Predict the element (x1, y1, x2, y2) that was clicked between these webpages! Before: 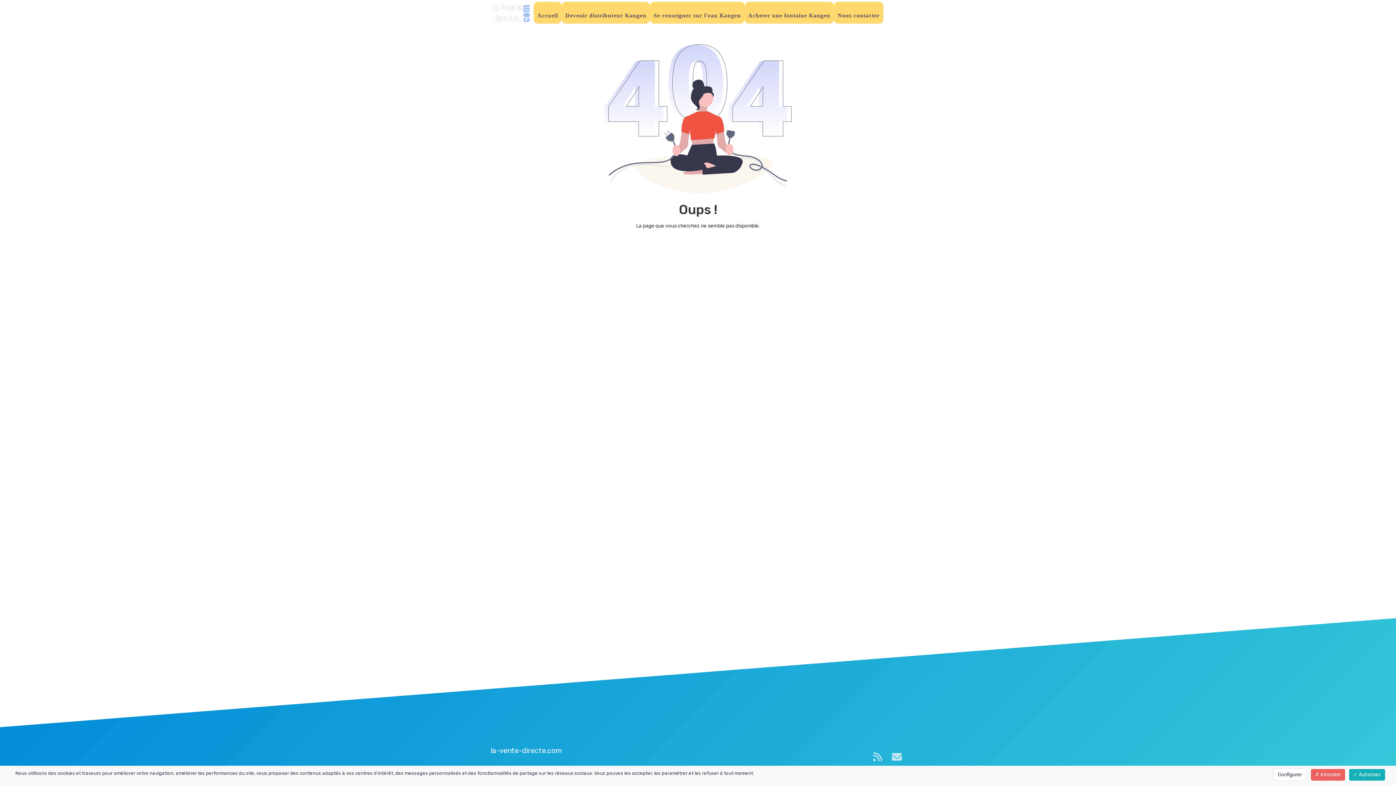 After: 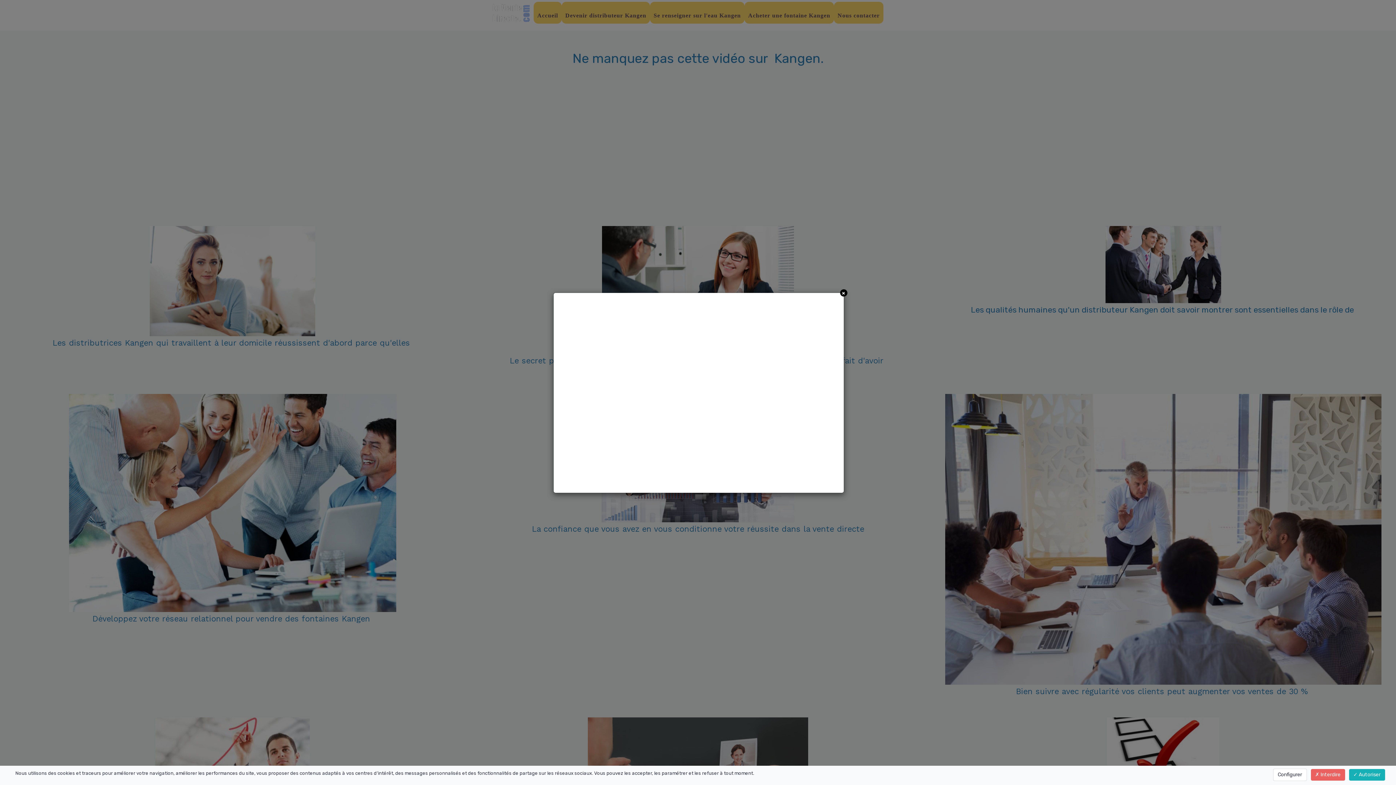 Action: bbox: (490, 3, 531, 27)